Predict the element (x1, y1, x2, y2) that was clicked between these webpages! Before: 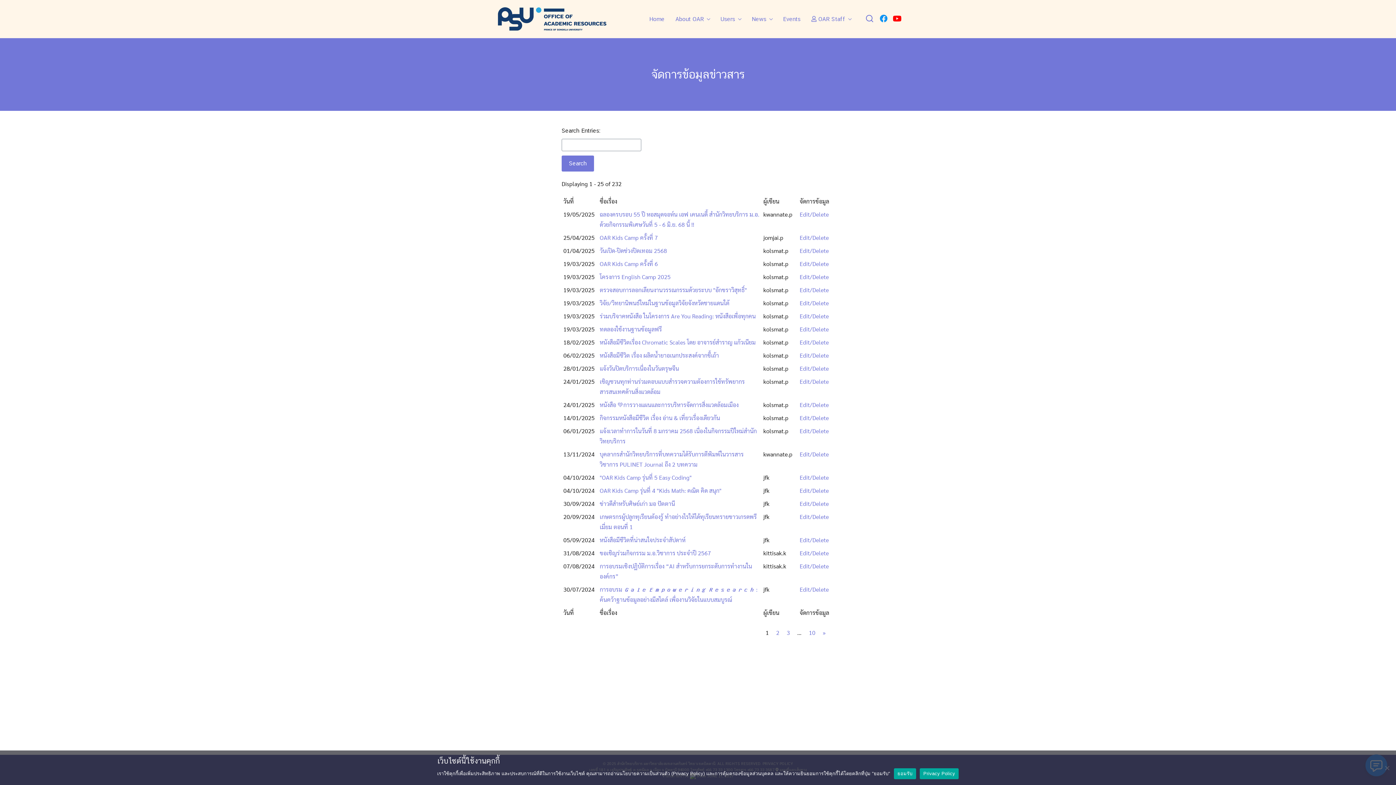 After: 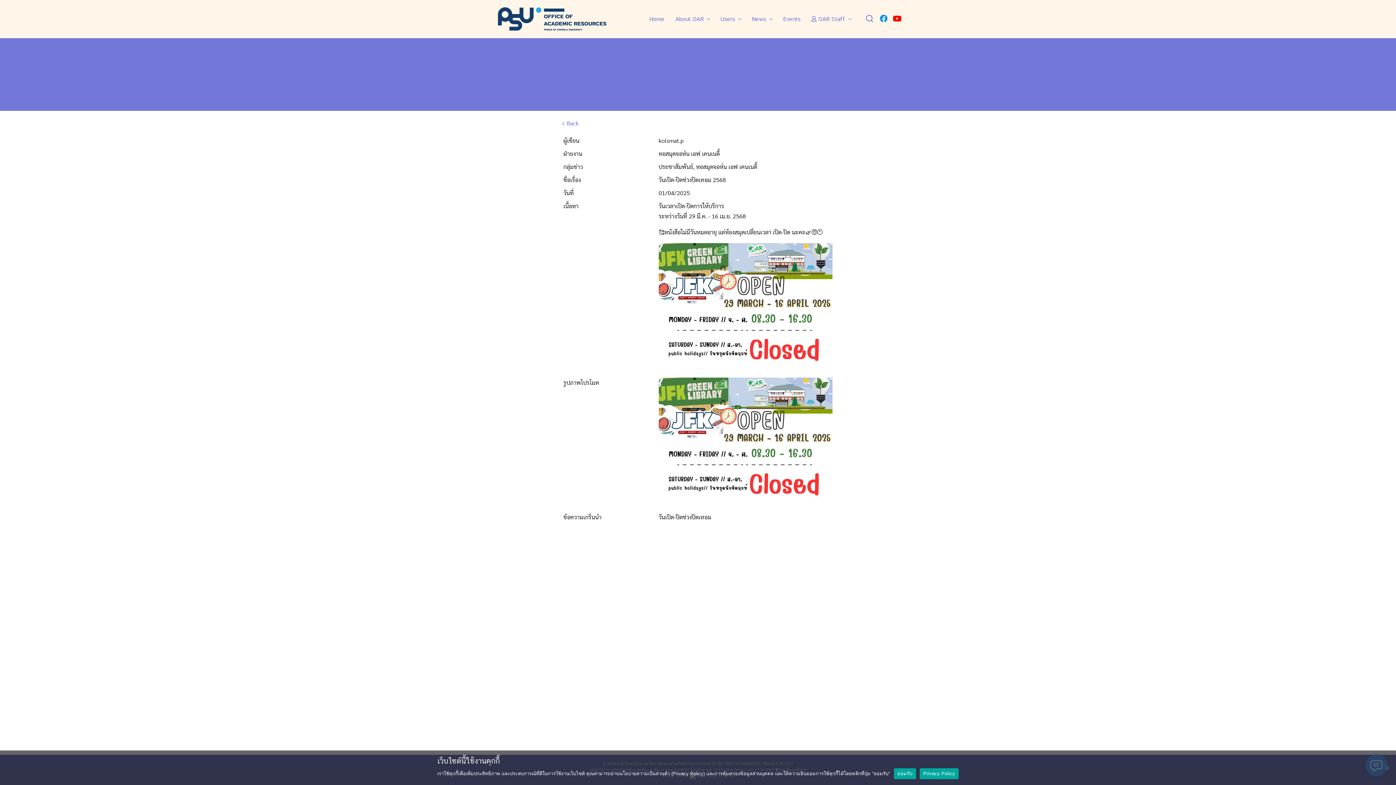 Action: bbox: (799, 246, 829, 254) label: Edit/Delete